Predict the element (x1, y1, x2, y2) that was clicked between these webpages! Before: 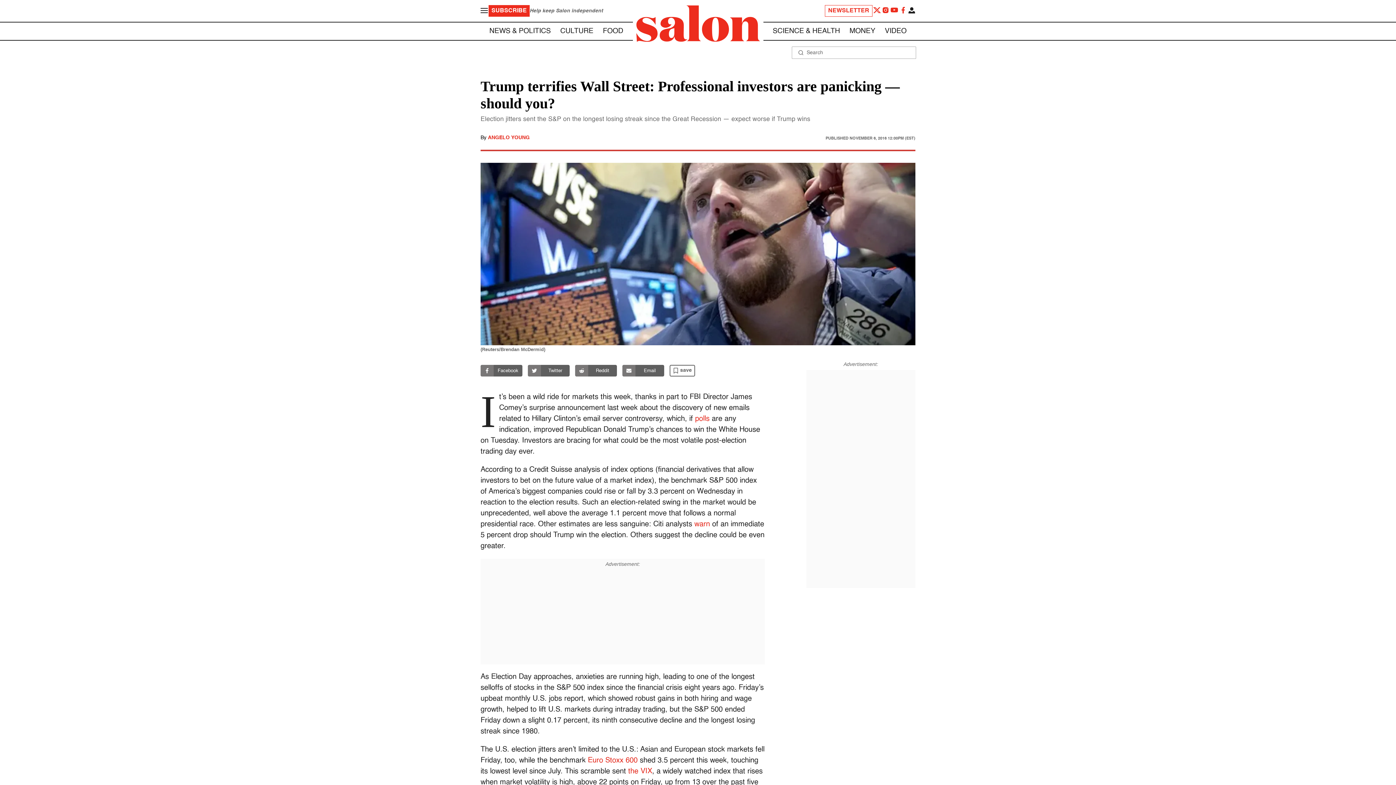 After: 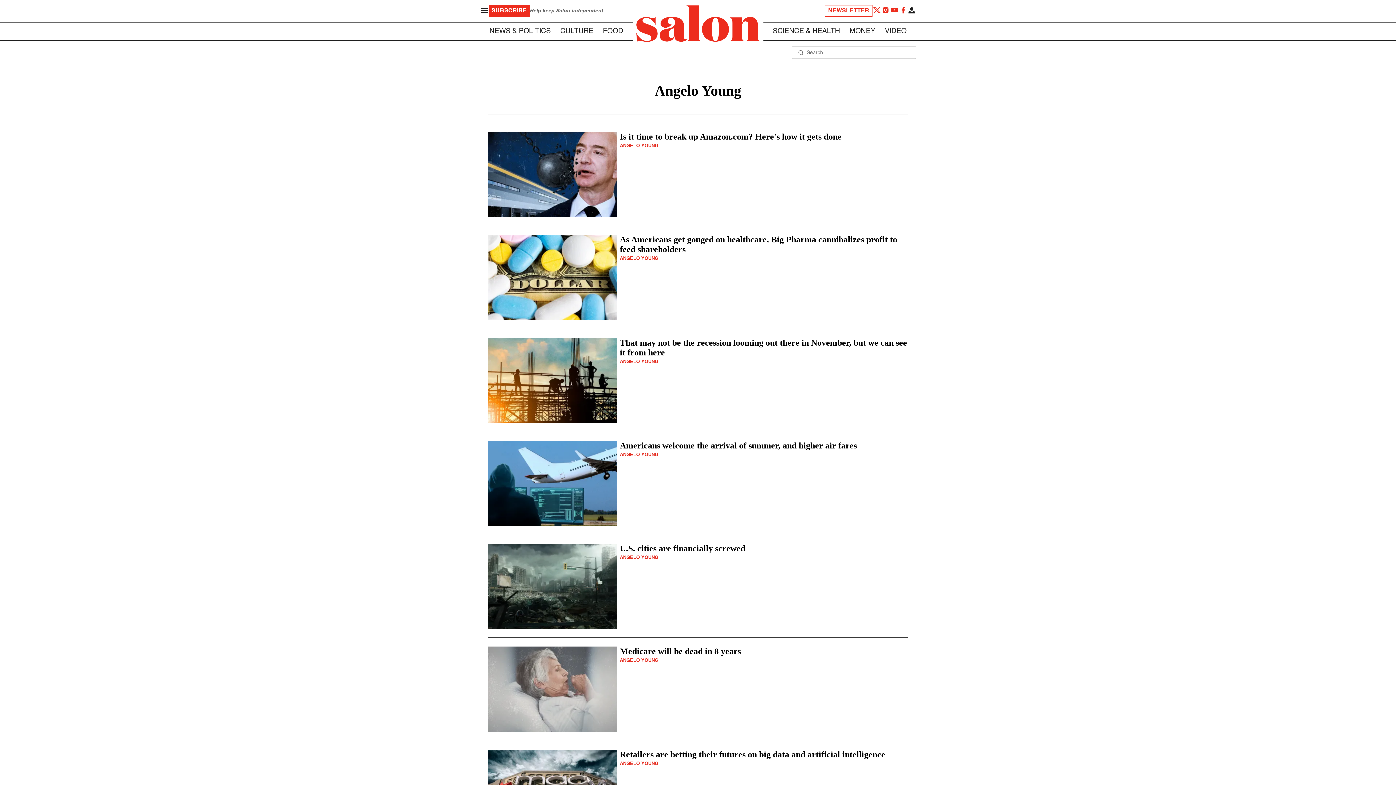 Action: label: ANGELO YOUNG bbox: (488, 135, 529, 140)